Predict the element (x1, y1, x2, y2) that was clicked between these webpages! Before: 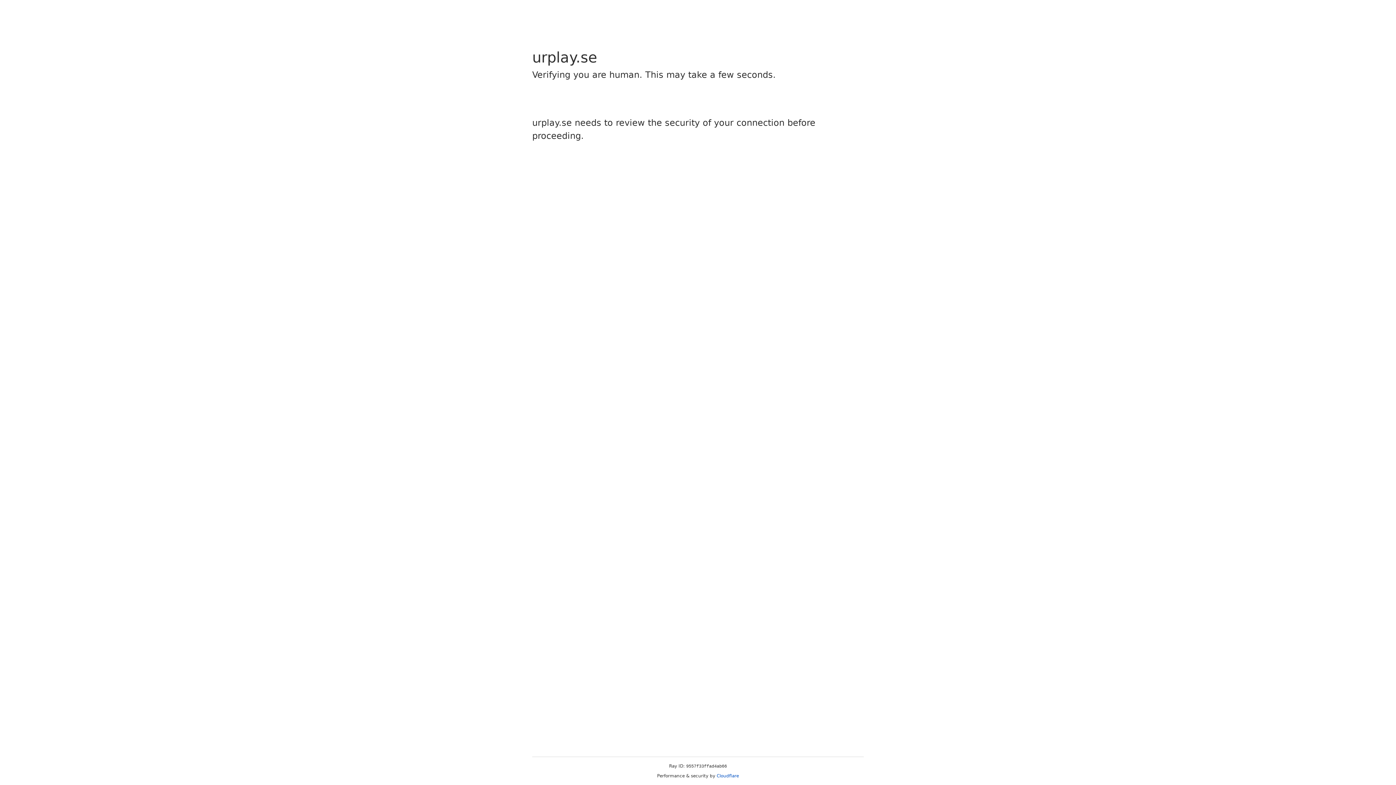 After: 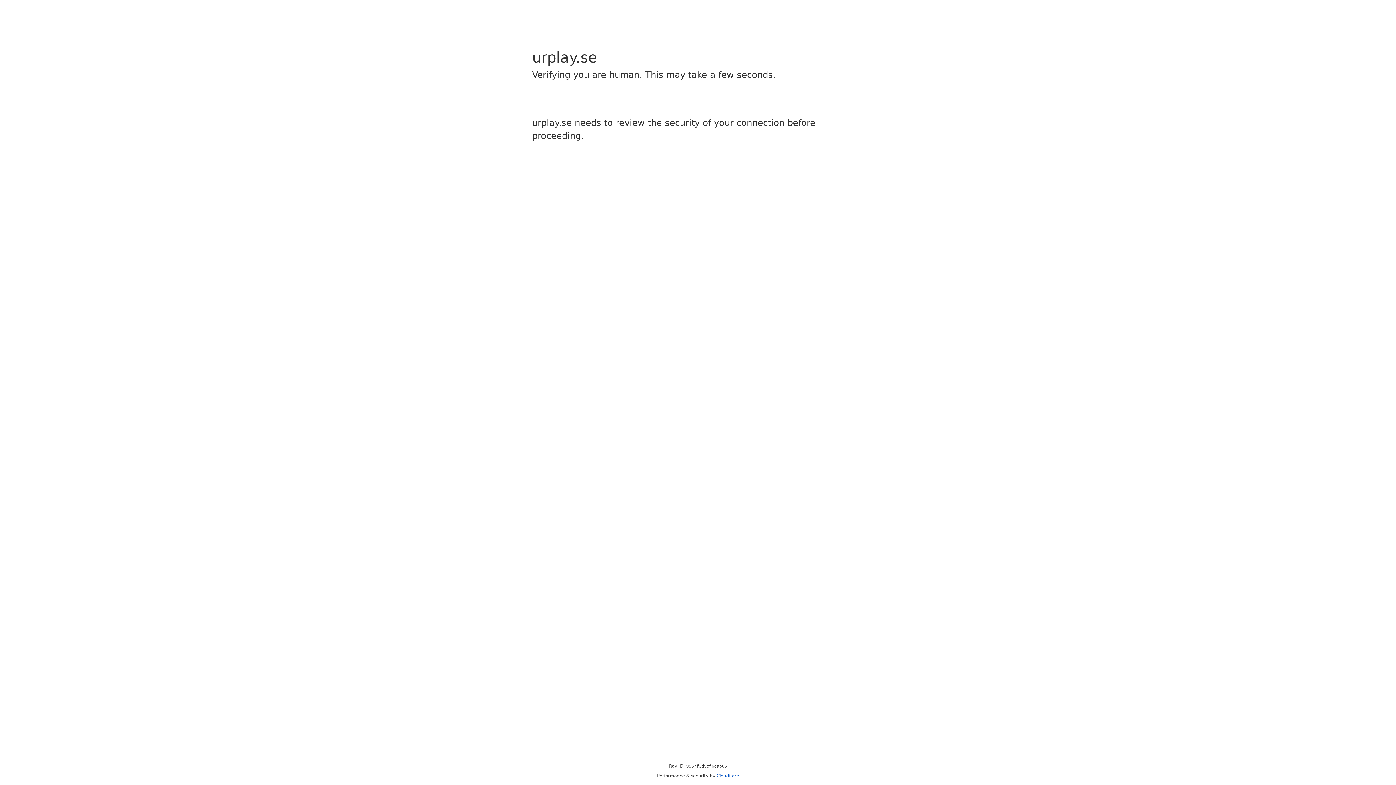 Action: label: Cloudflare bbox: (716, 773, 739, 778)